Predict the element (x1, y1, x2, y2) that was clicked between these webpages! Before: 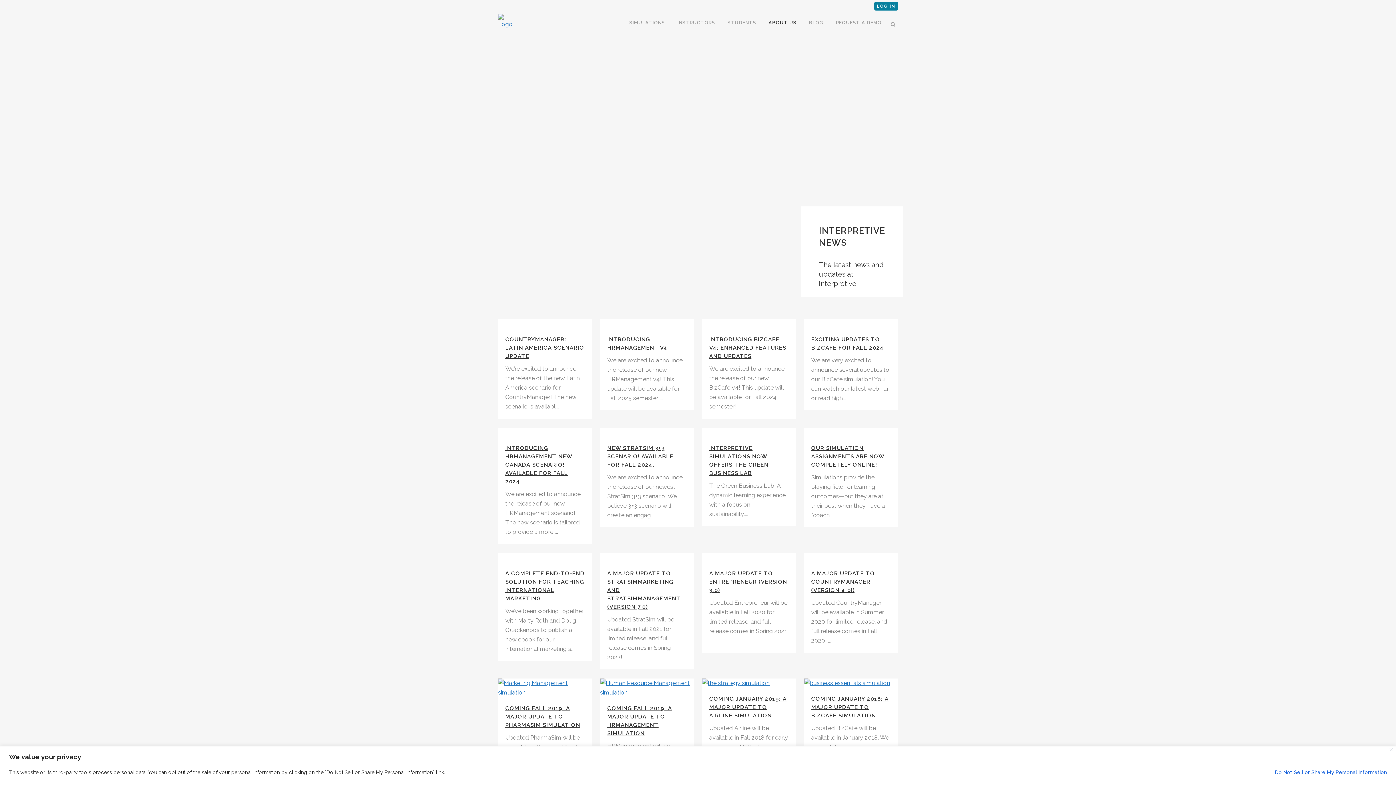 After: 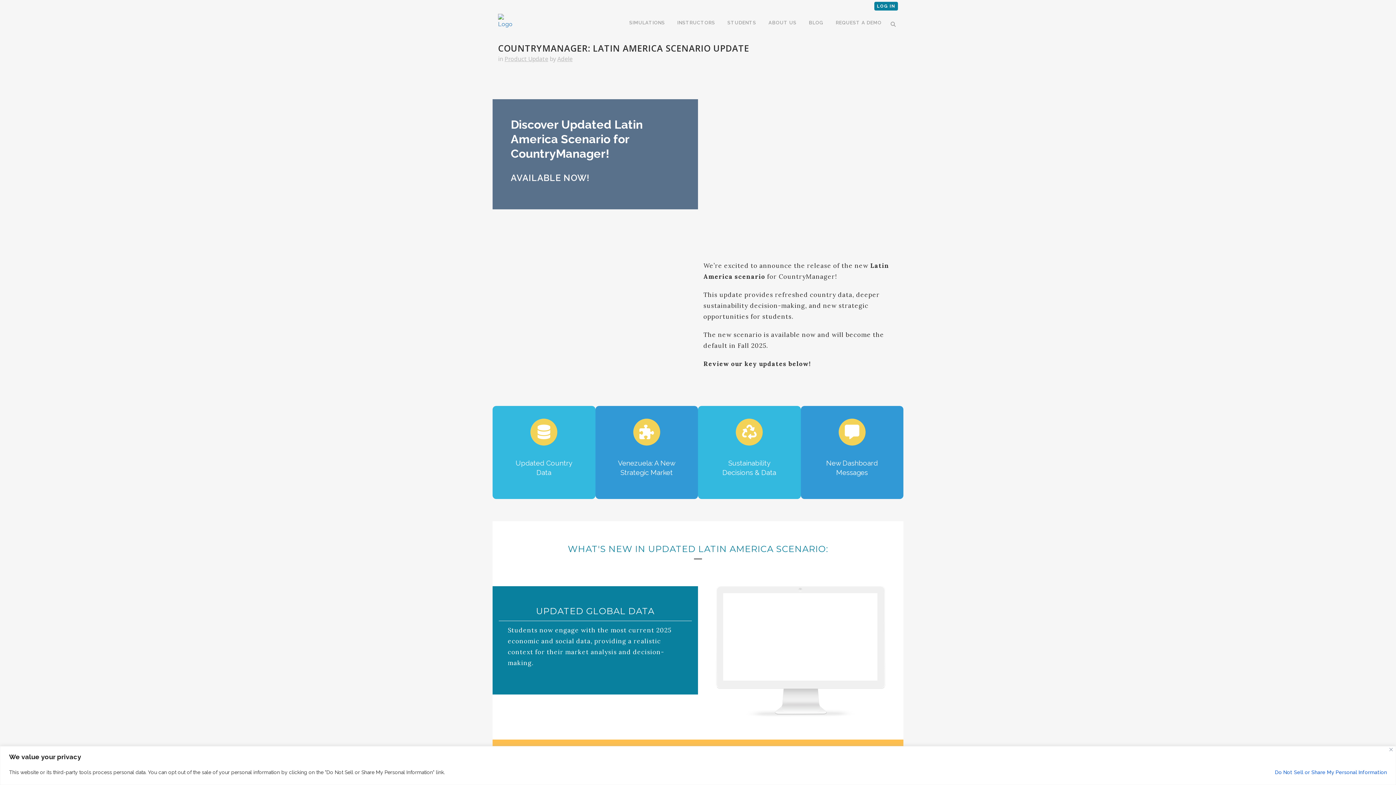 Action: bbox: (505, 336, 584, 359) label: COUNTRYMANAGER: LATIN AMERICA SCENARIO UPDATE